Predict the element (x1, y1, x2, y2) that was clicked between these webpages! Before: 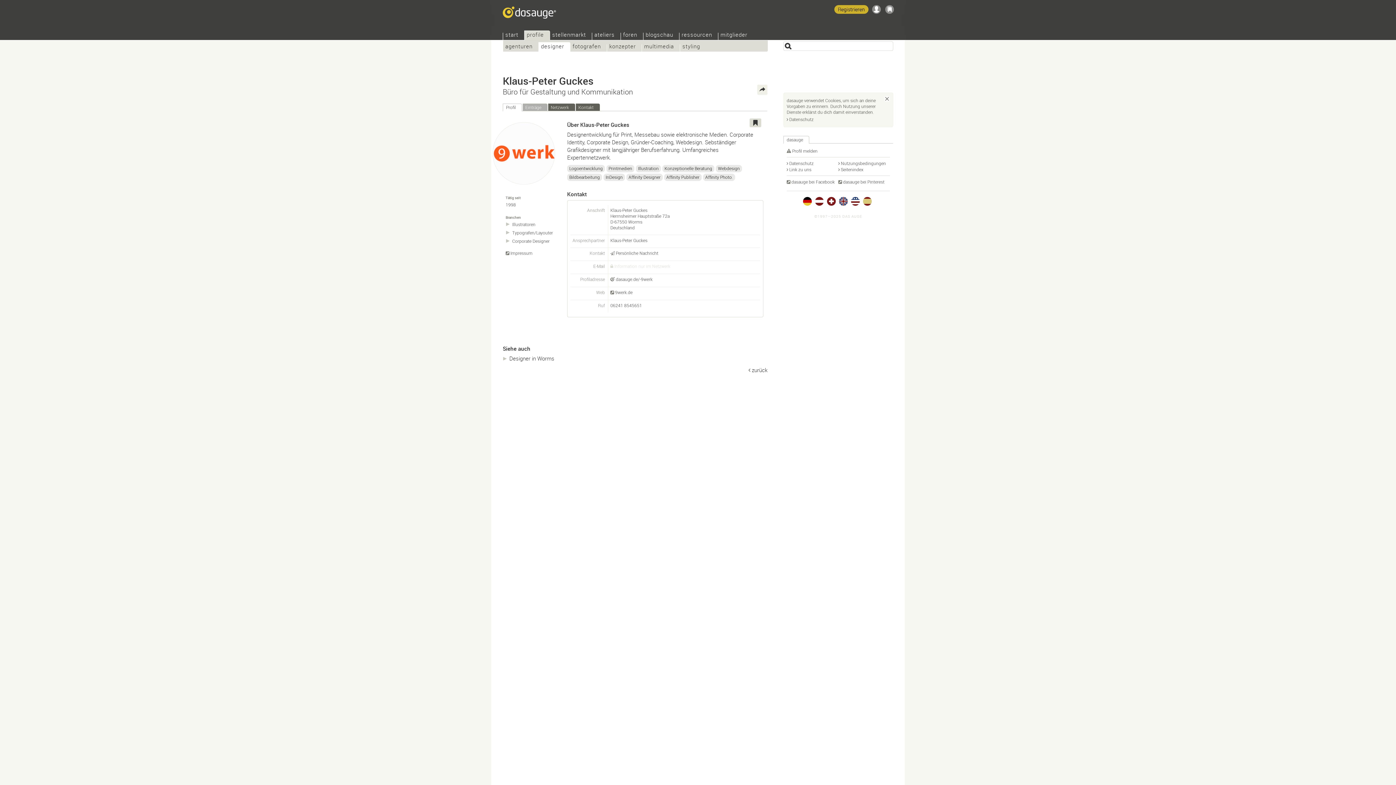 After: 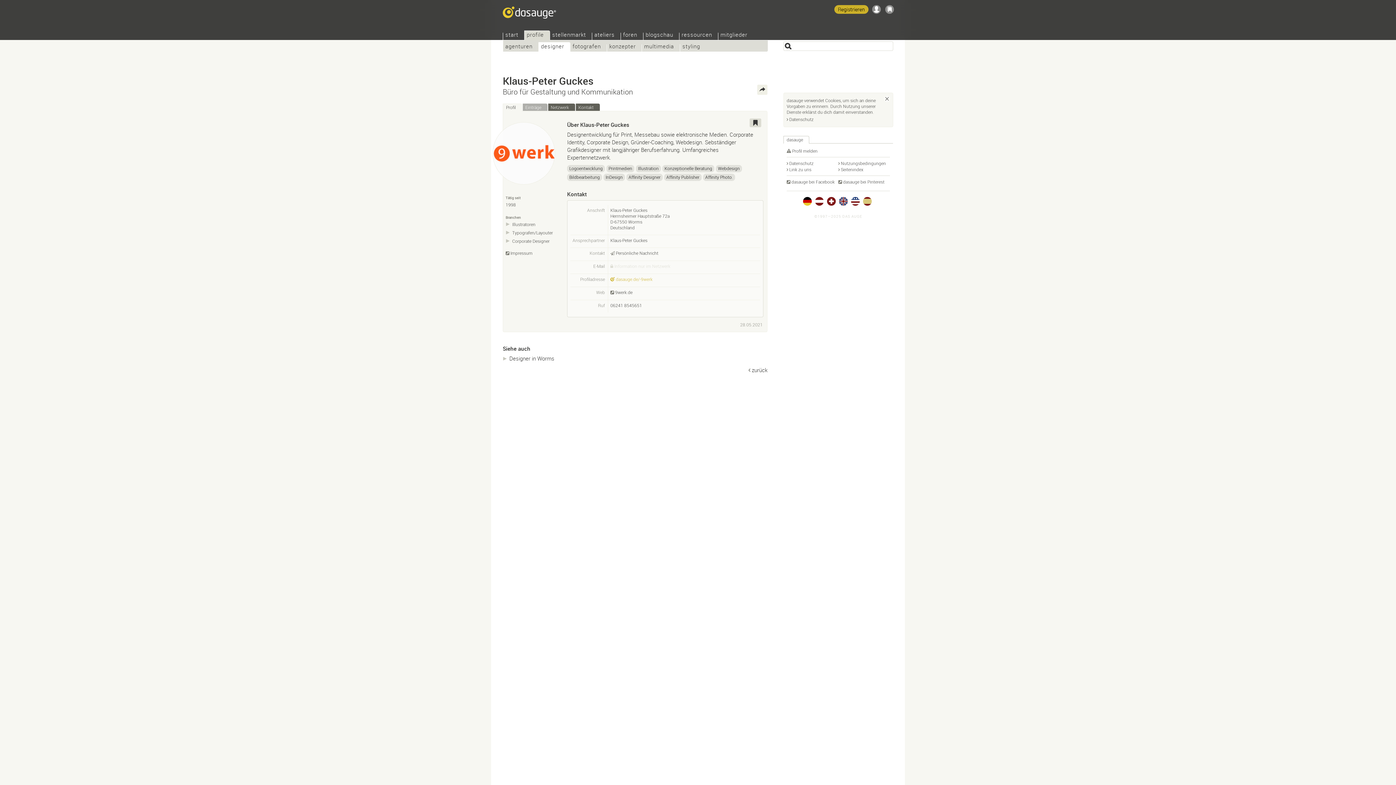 Action: label: dasauge.de/-9werk bbox: (610, 276, 652, 282)